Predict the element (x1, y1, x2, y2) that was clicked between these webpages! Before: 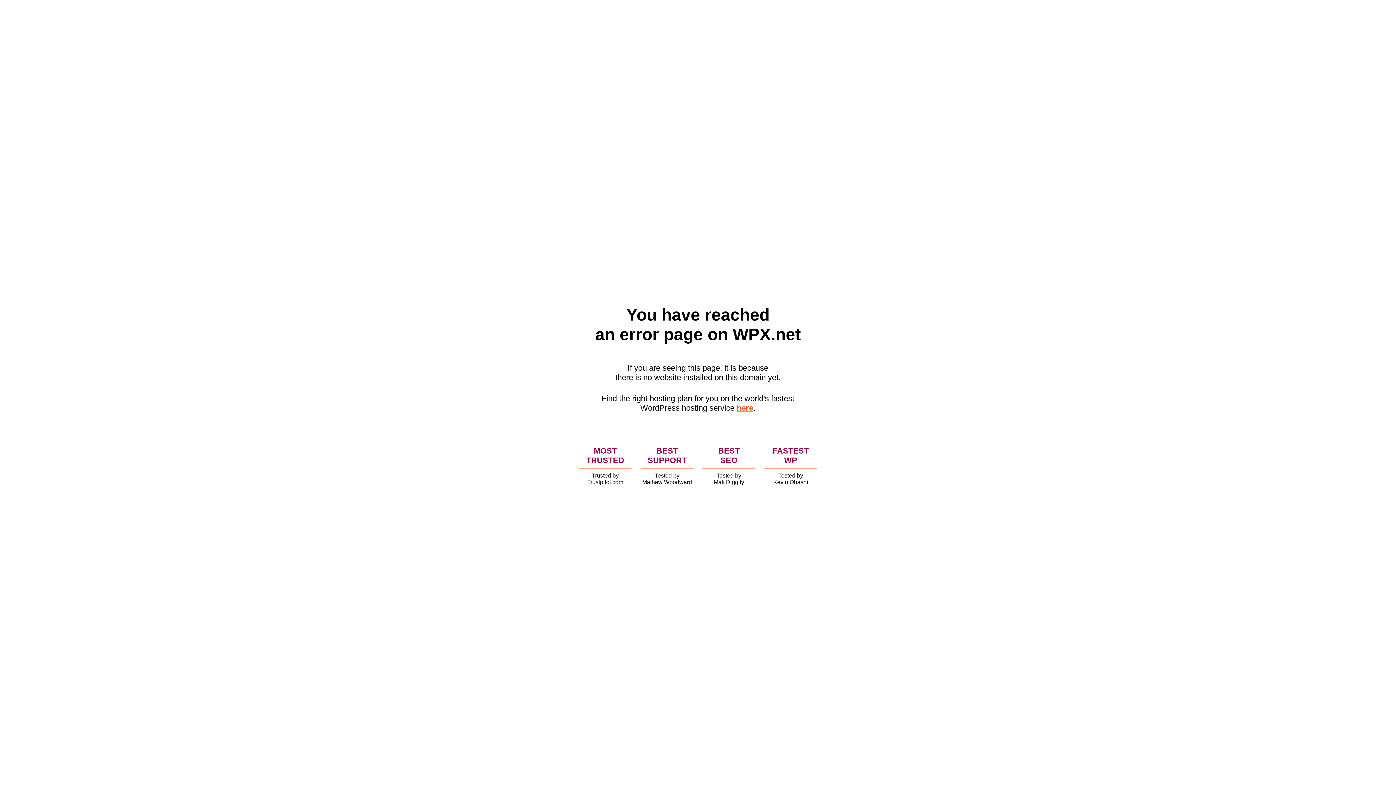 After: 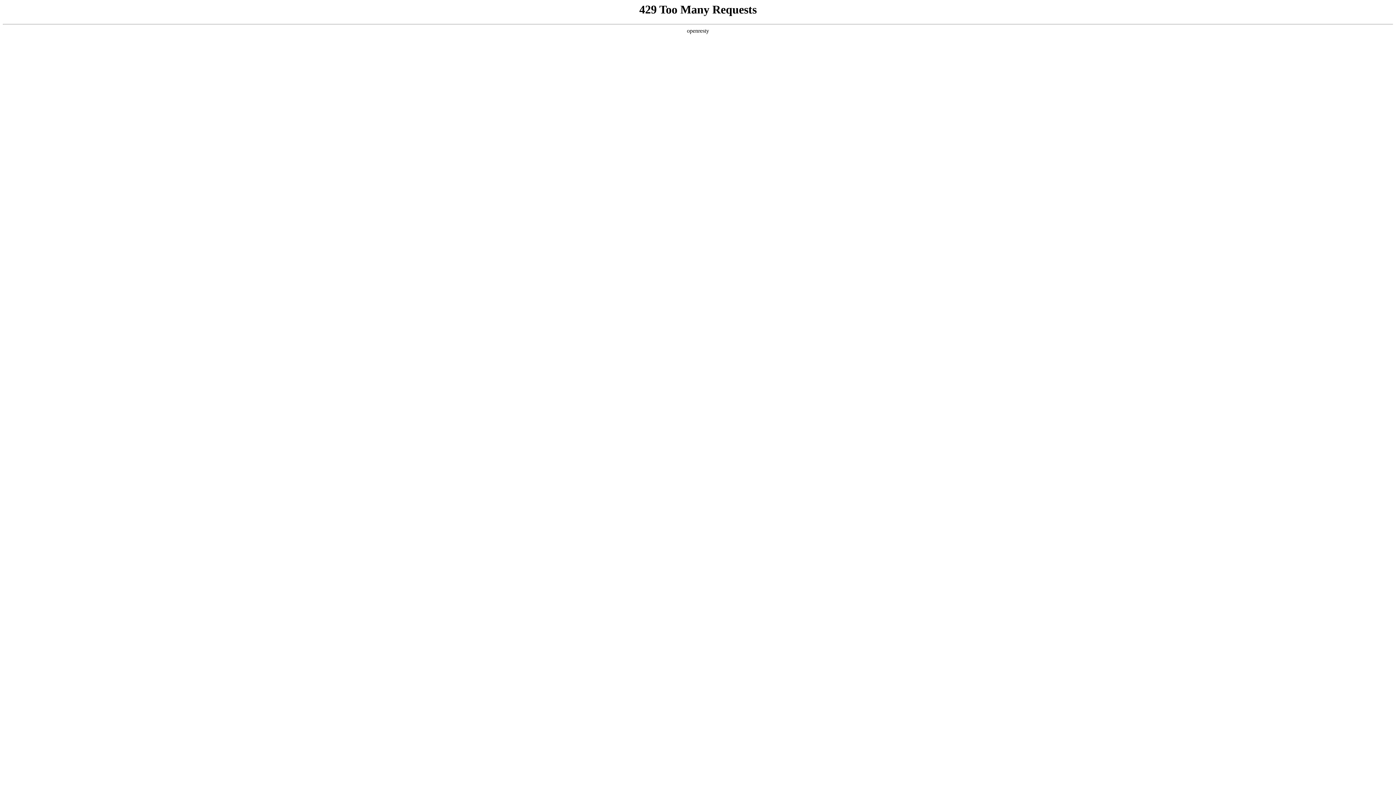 Action: label: here bbox: (736, 403, 753, 412)